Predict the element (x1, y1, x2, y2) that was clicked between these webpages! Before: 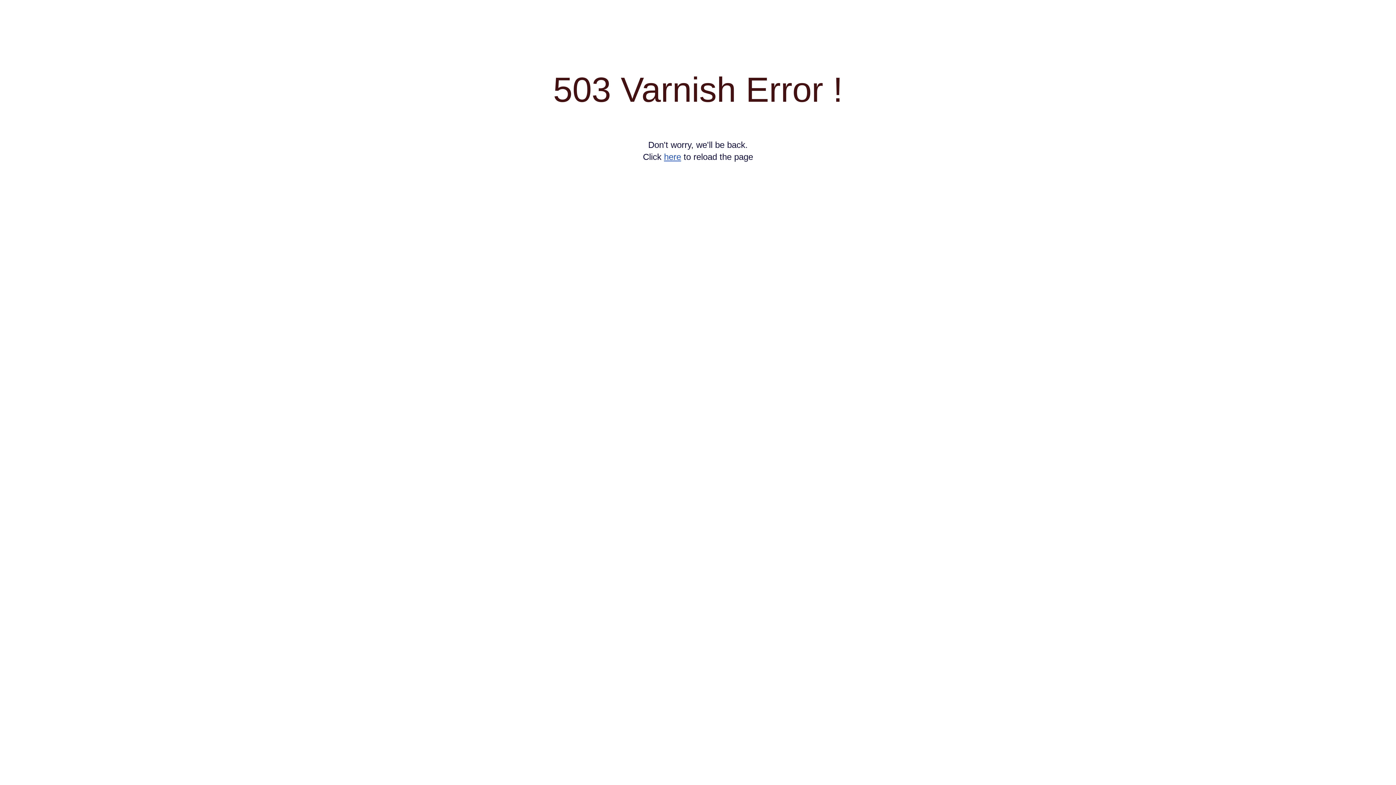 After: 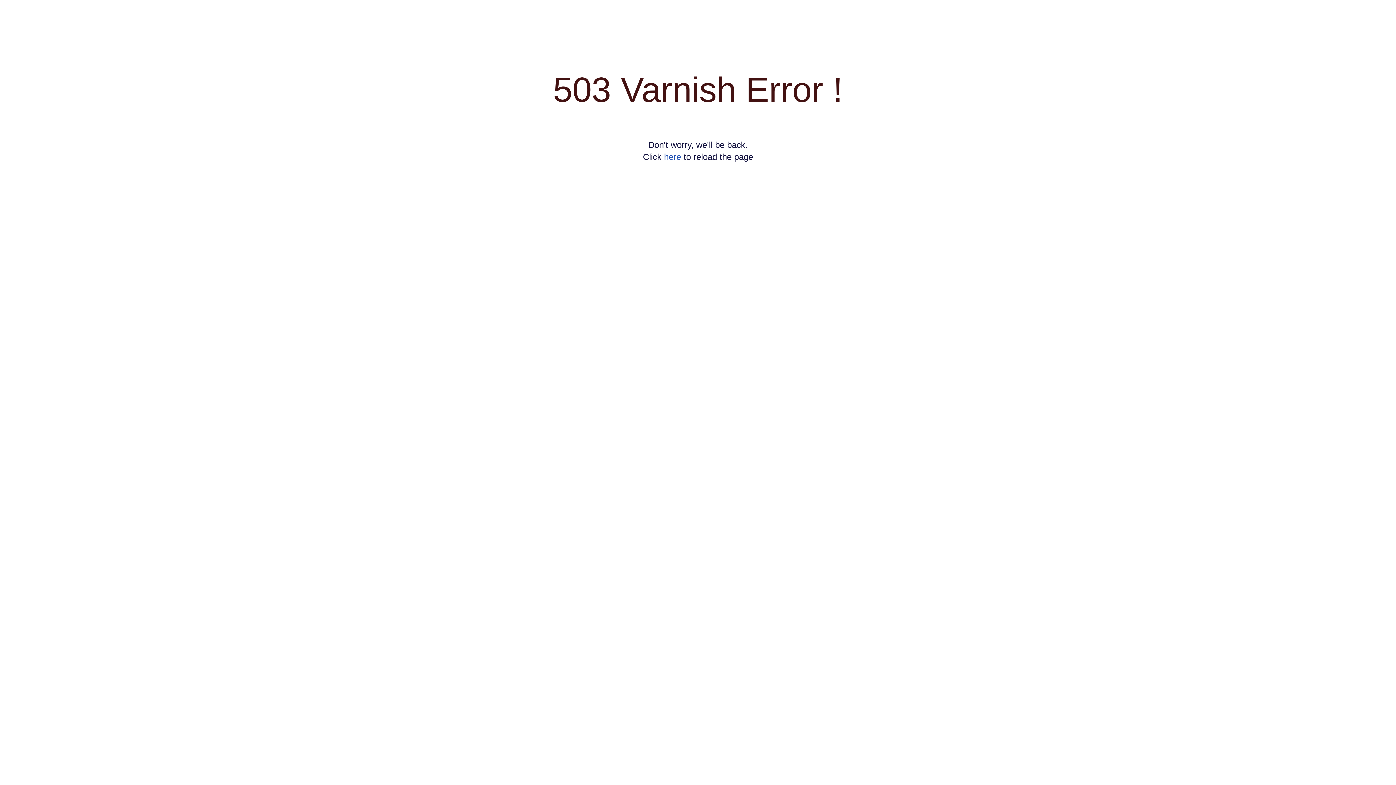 Action: label: here bbox: (664, 152, 681, 161)